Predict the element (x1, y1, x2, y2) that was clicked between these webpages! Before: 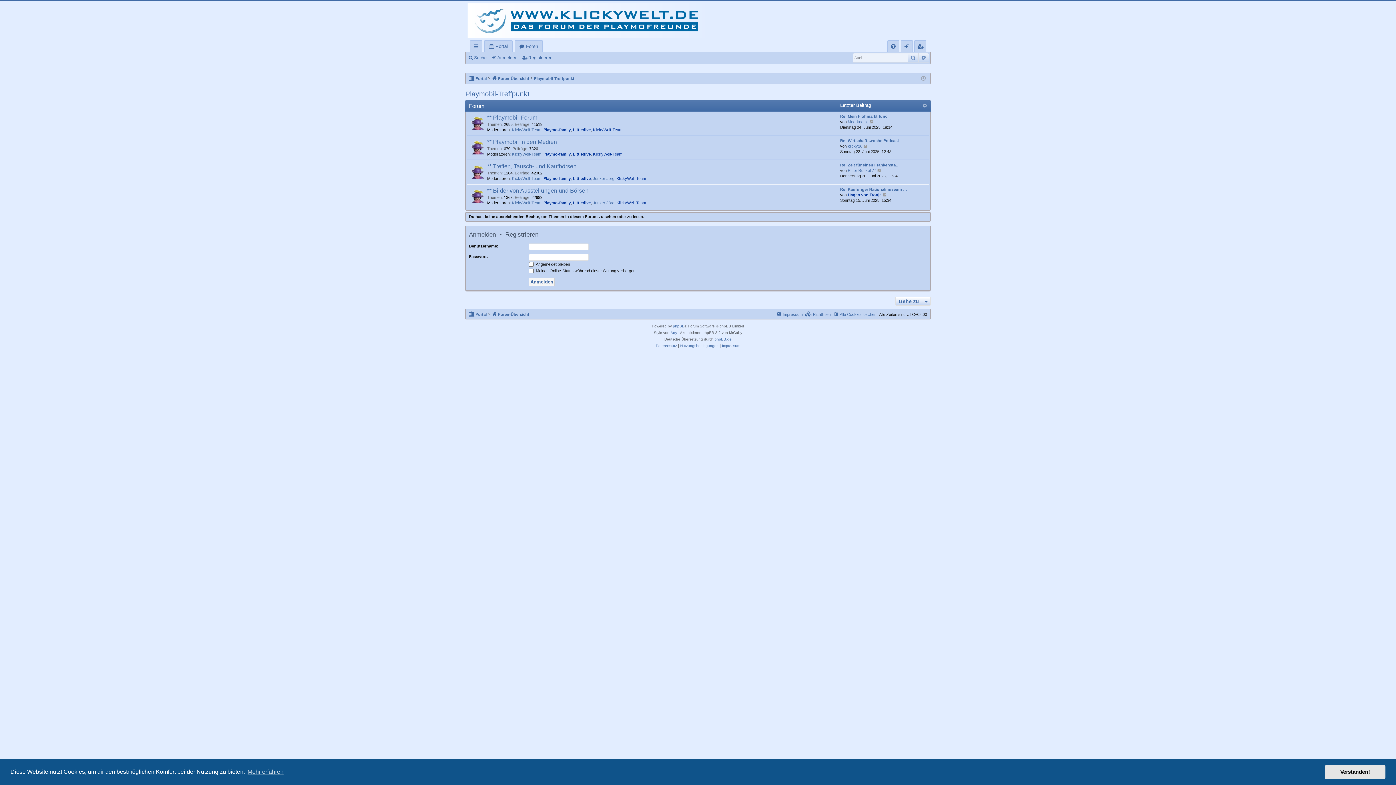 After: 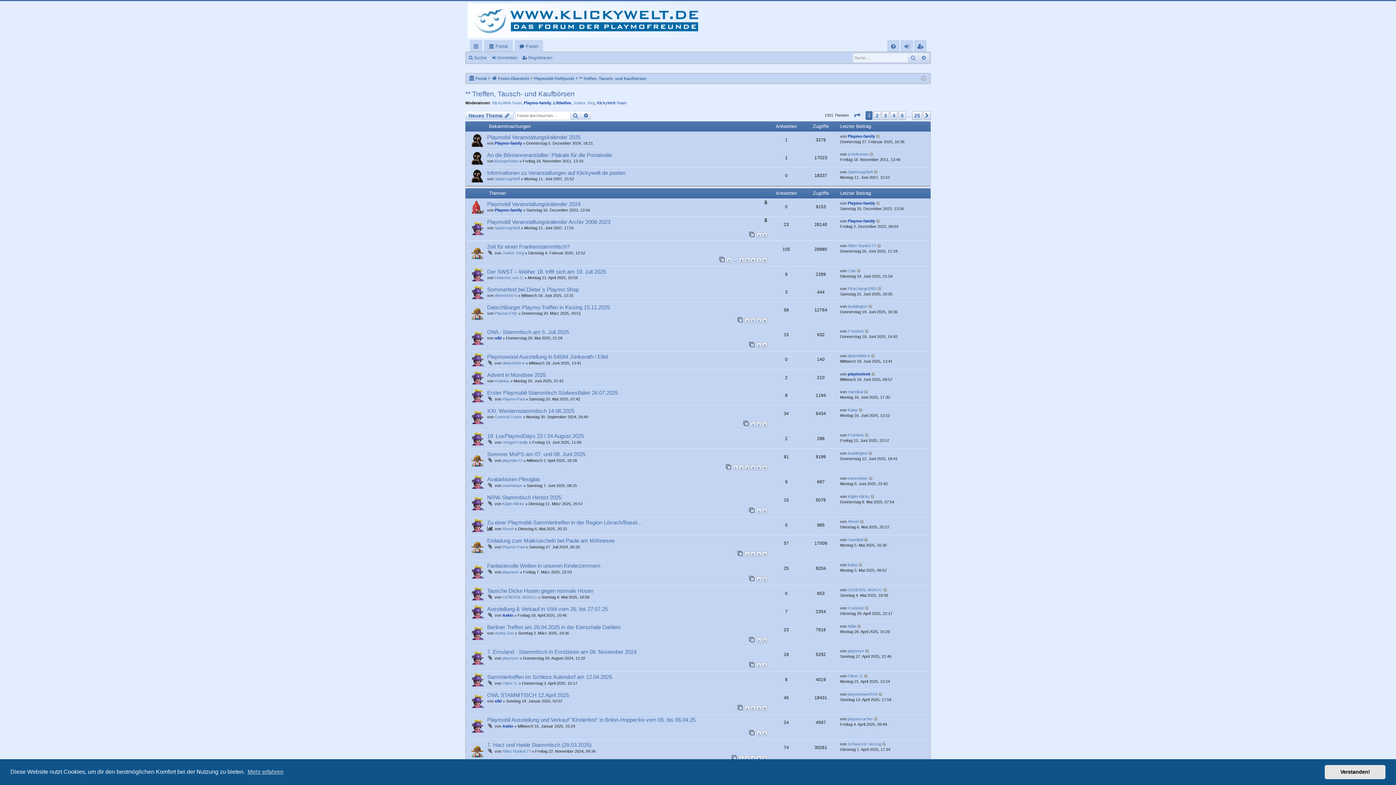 Action: bbox: (487, 163, 576, 170) label: ** Treffen, Tausch- und Kaufbörsen